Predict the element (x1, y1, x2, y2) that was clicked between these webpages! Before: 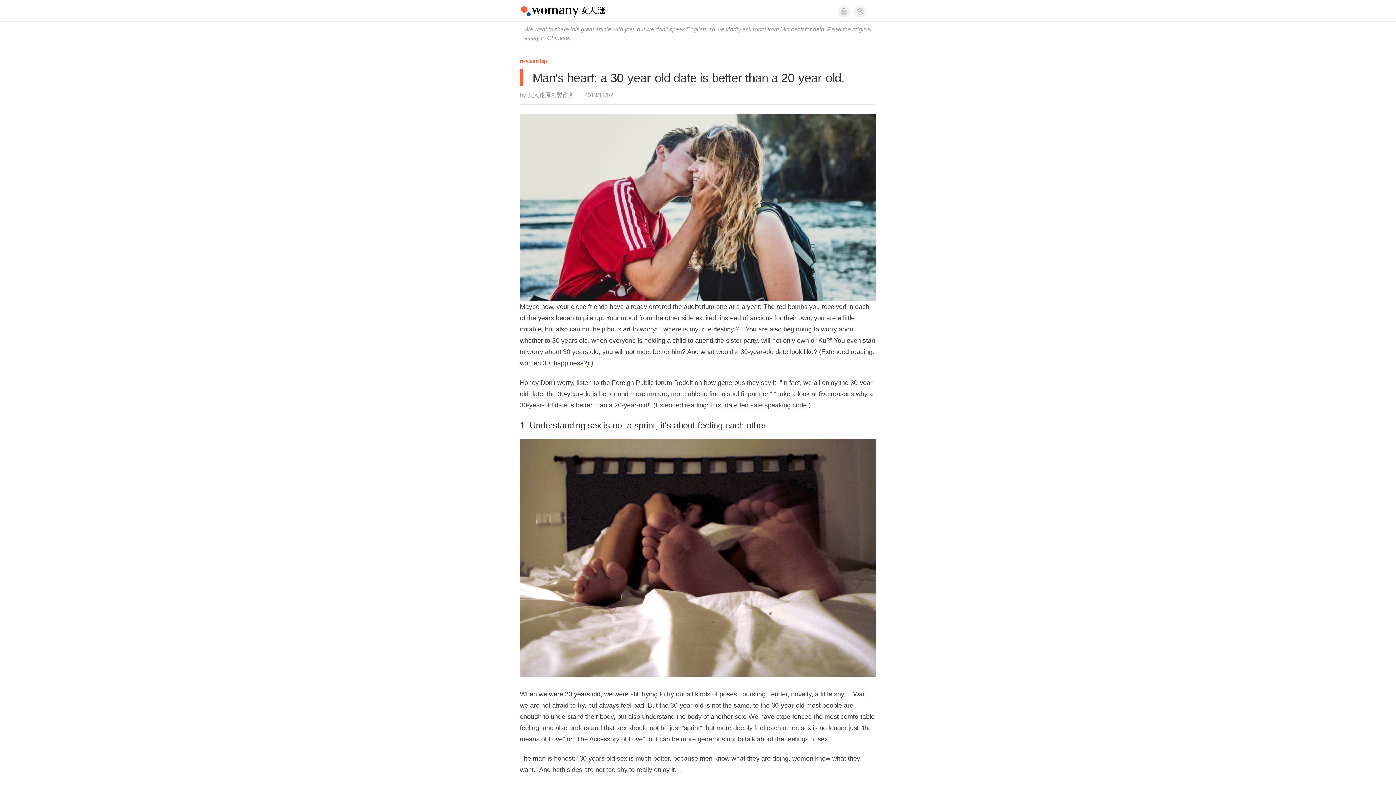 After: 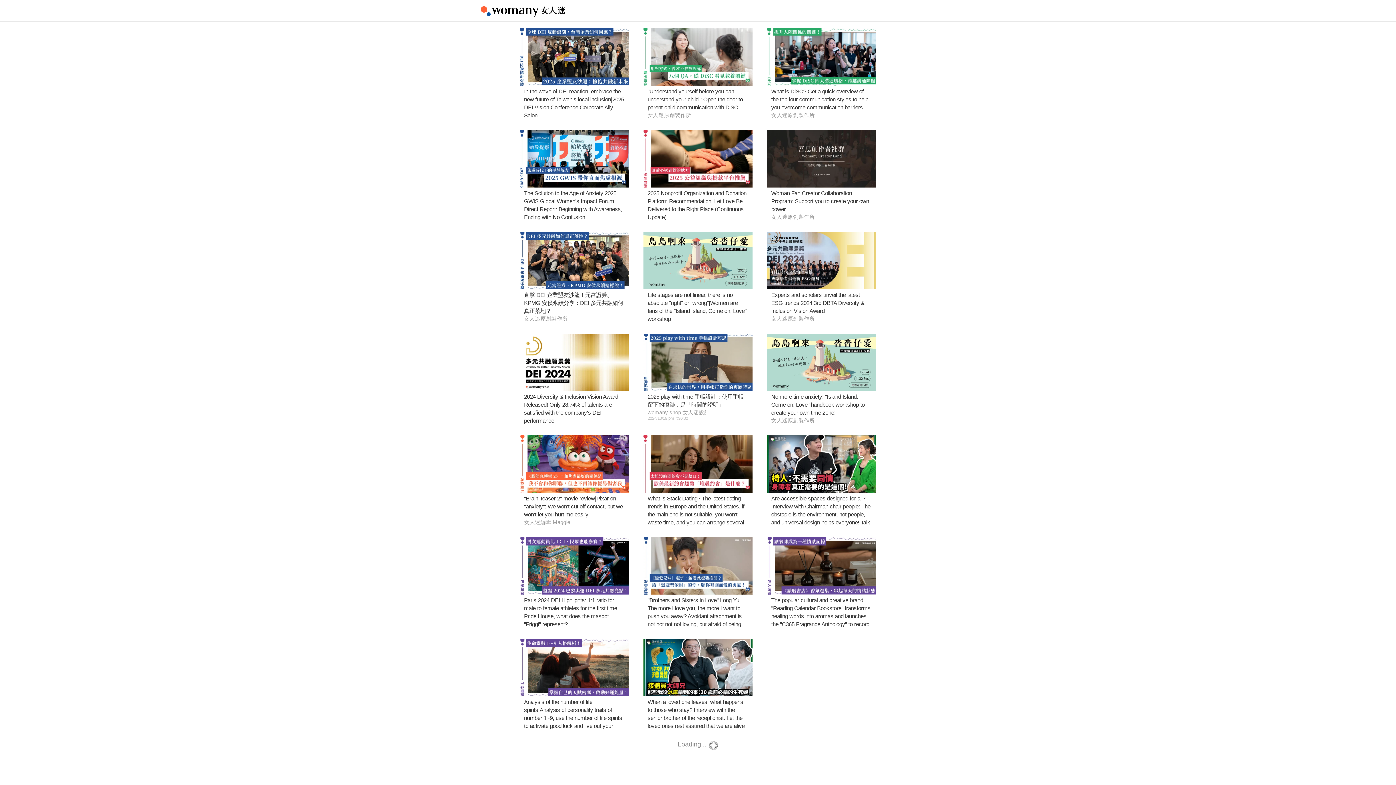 Action: bbox: (520, 359, 591, 367) label: women 30, happiness?) 